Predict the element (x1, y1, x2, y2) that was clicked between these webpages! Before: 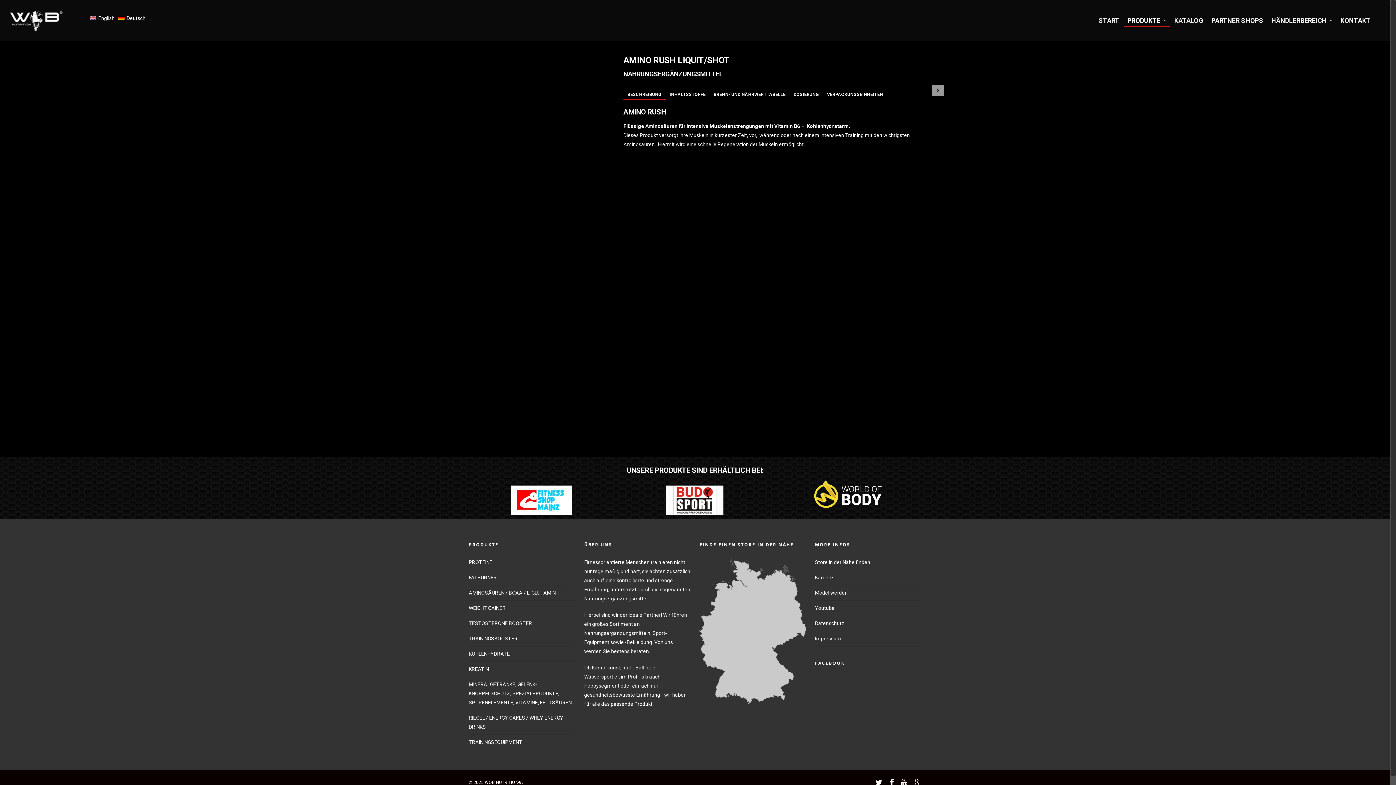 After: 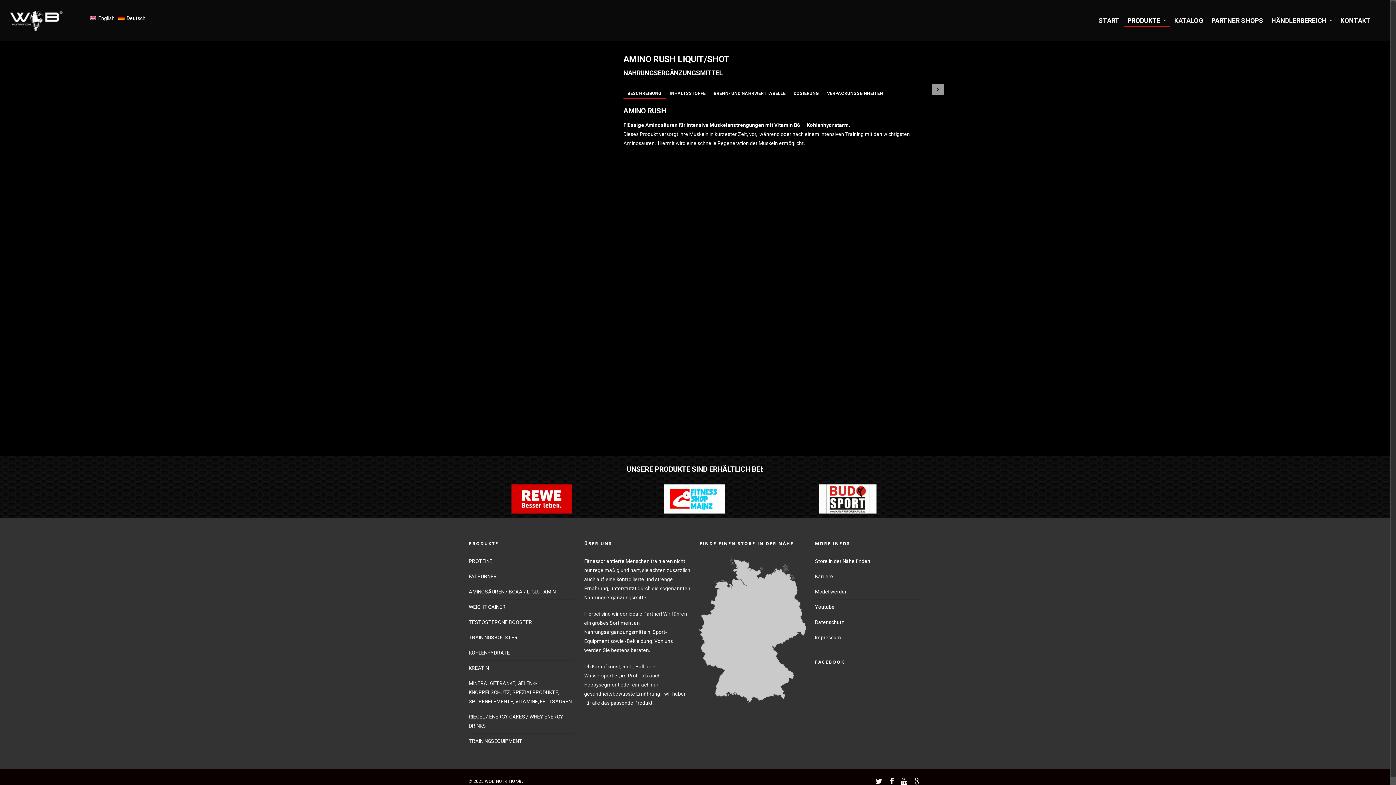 Action: bbox: (889, 777, 893, 786)